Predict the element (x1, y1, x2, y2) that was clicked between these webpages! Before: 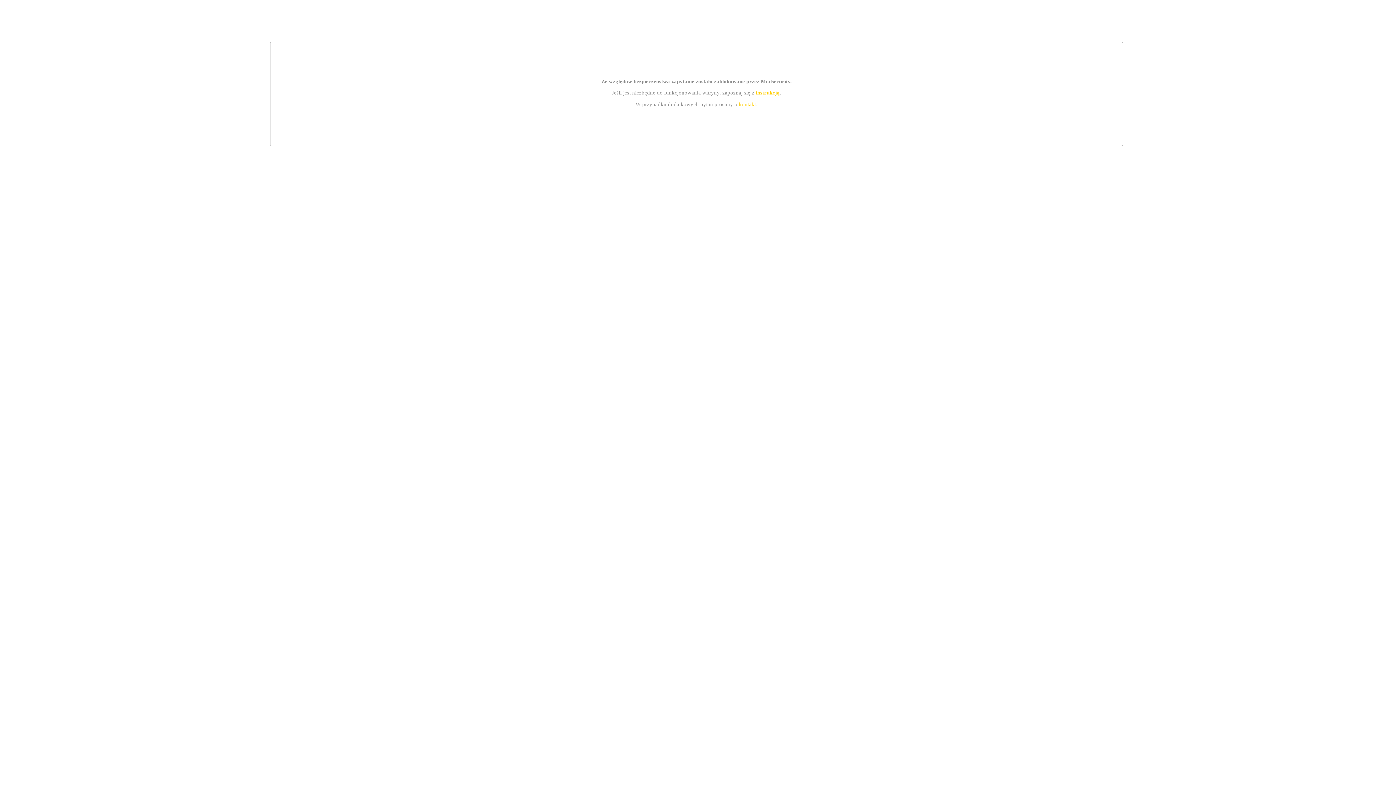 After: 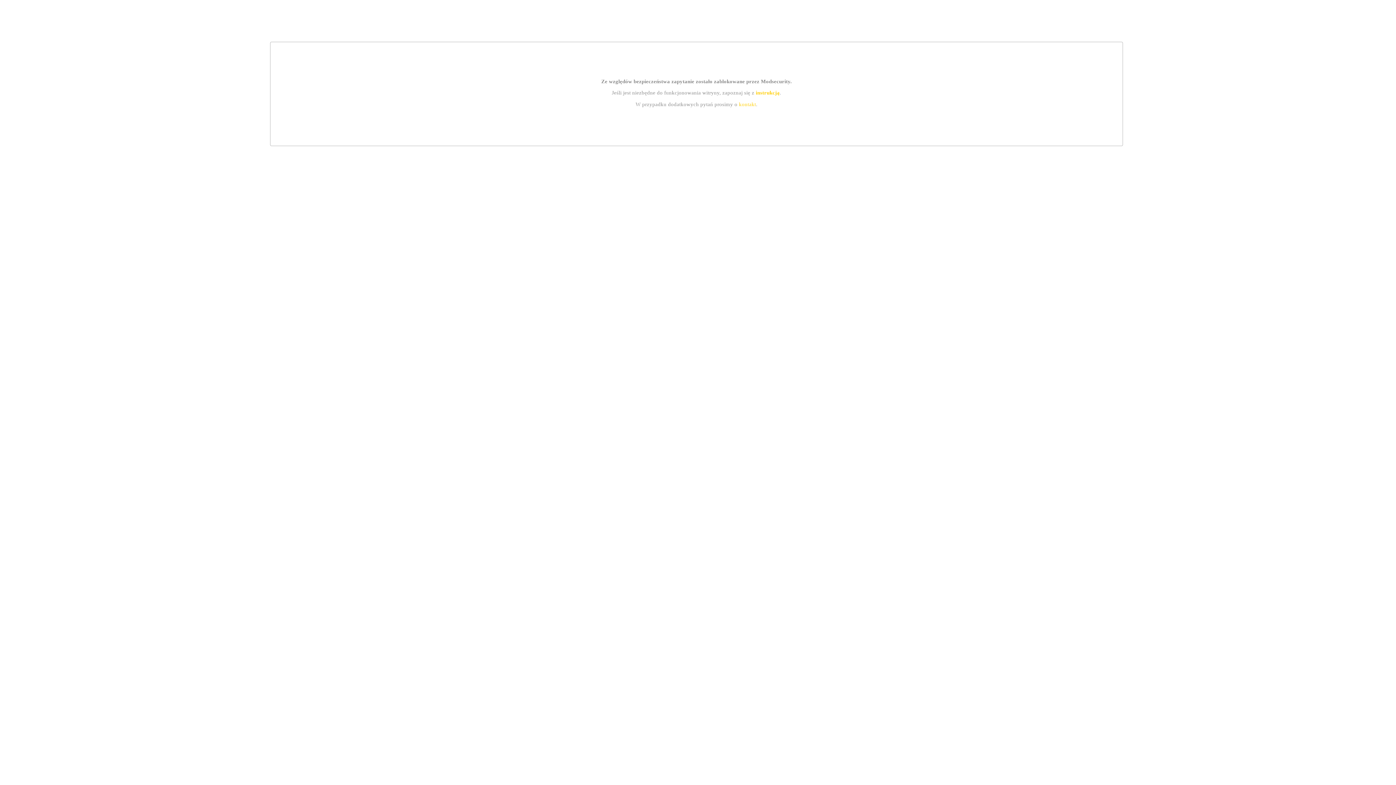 Action: bbox: (739, 101, 756, 107) label: kontakt